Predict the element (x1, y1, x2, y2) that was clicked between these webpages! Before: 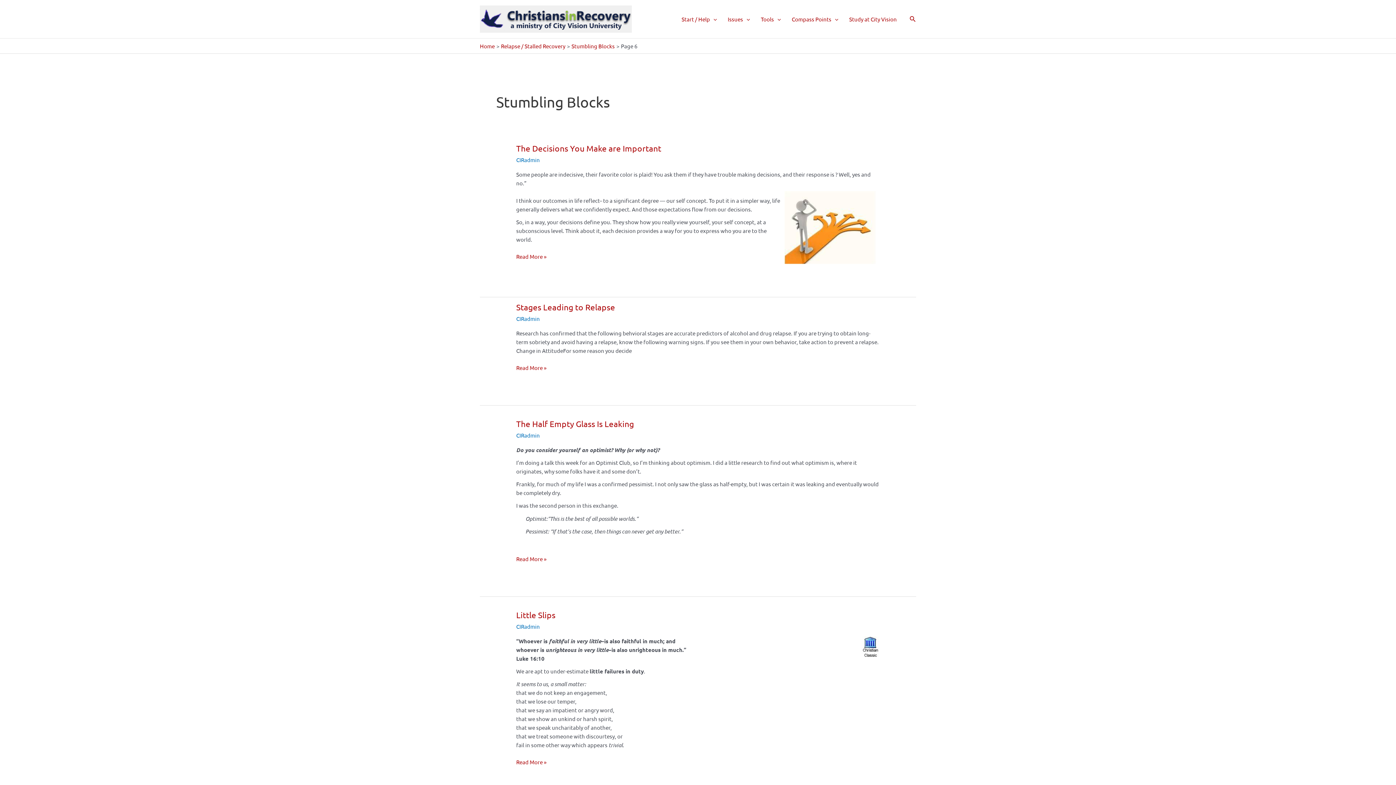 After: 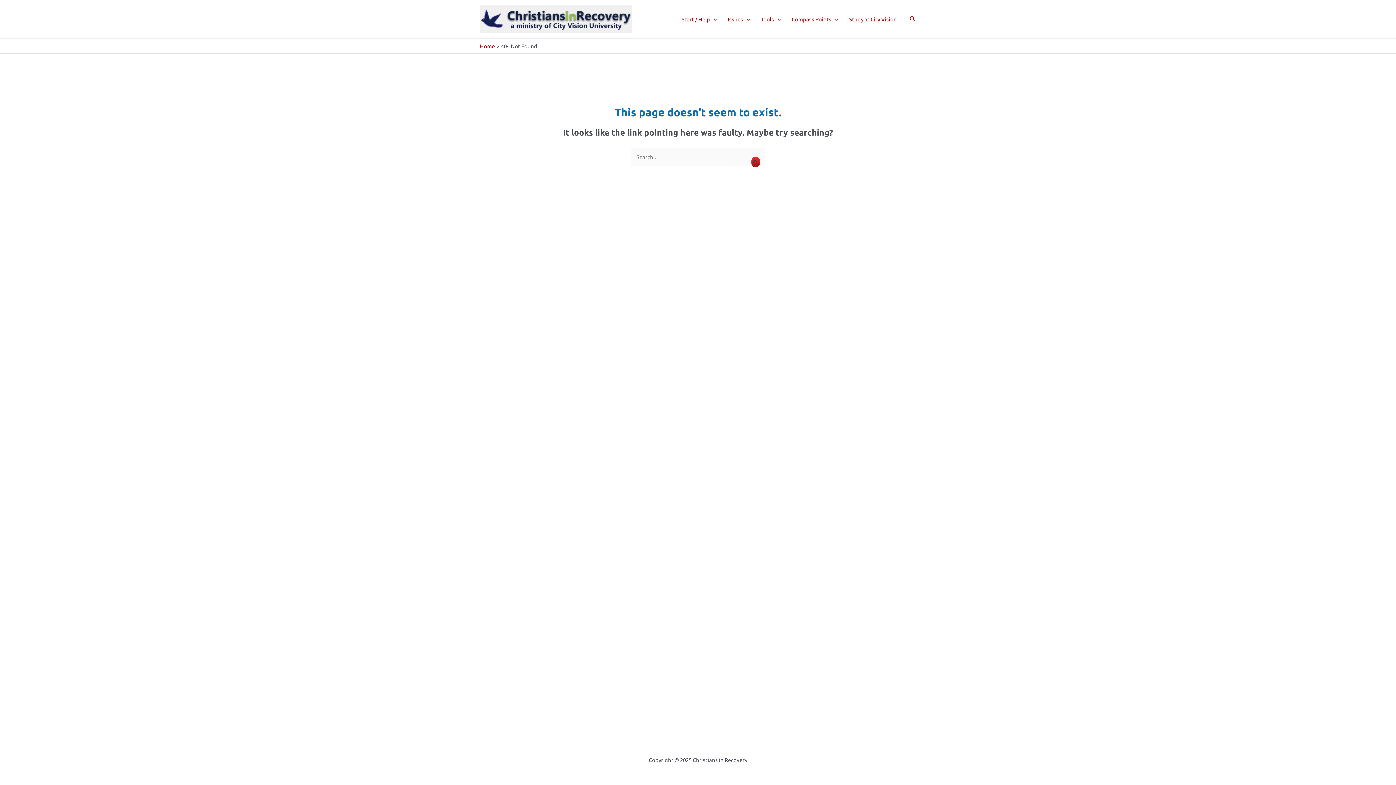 Action: bbox: (786, 6, 843, 31) label: Compass Points